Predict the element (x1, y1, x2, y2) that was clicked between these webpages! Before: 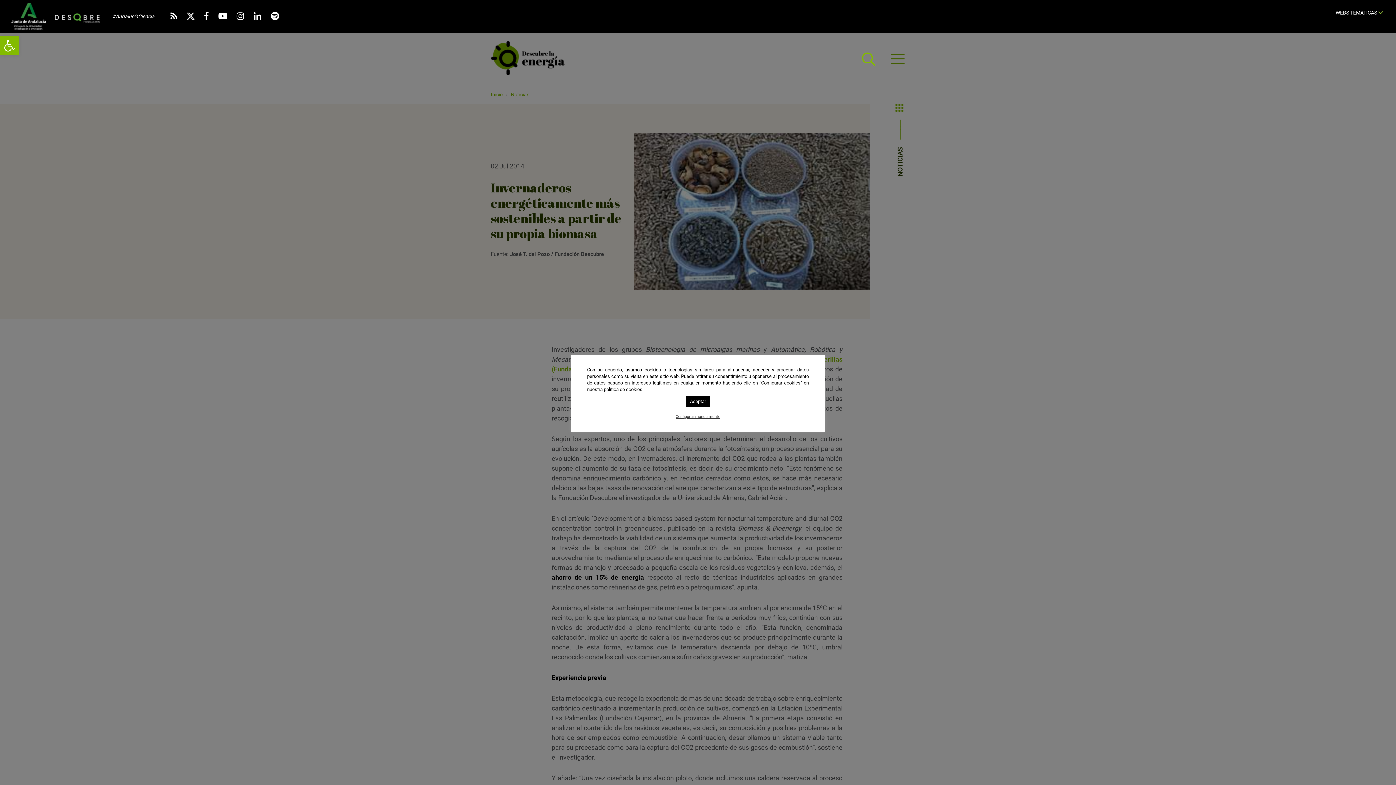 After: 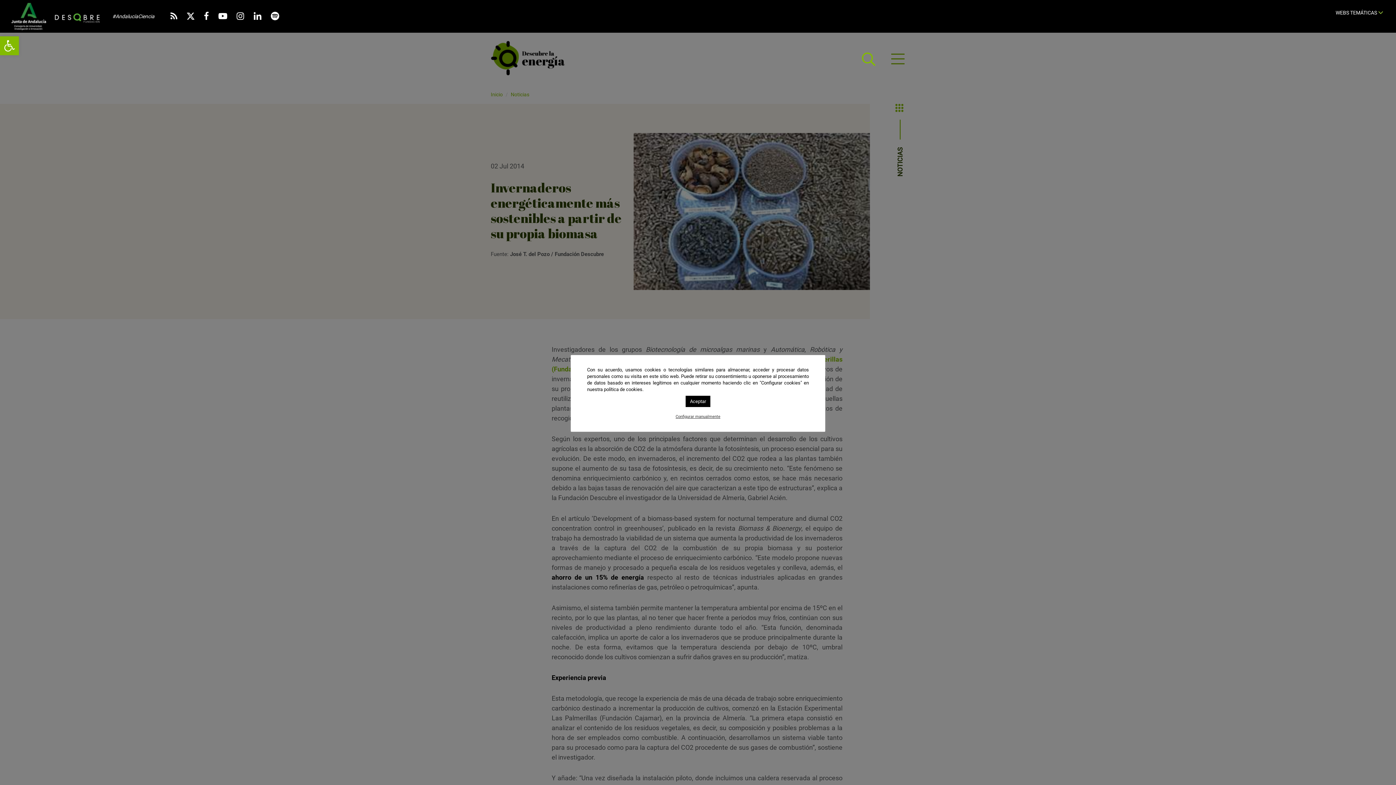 Action: bbox: (253, 11, 261, 21)